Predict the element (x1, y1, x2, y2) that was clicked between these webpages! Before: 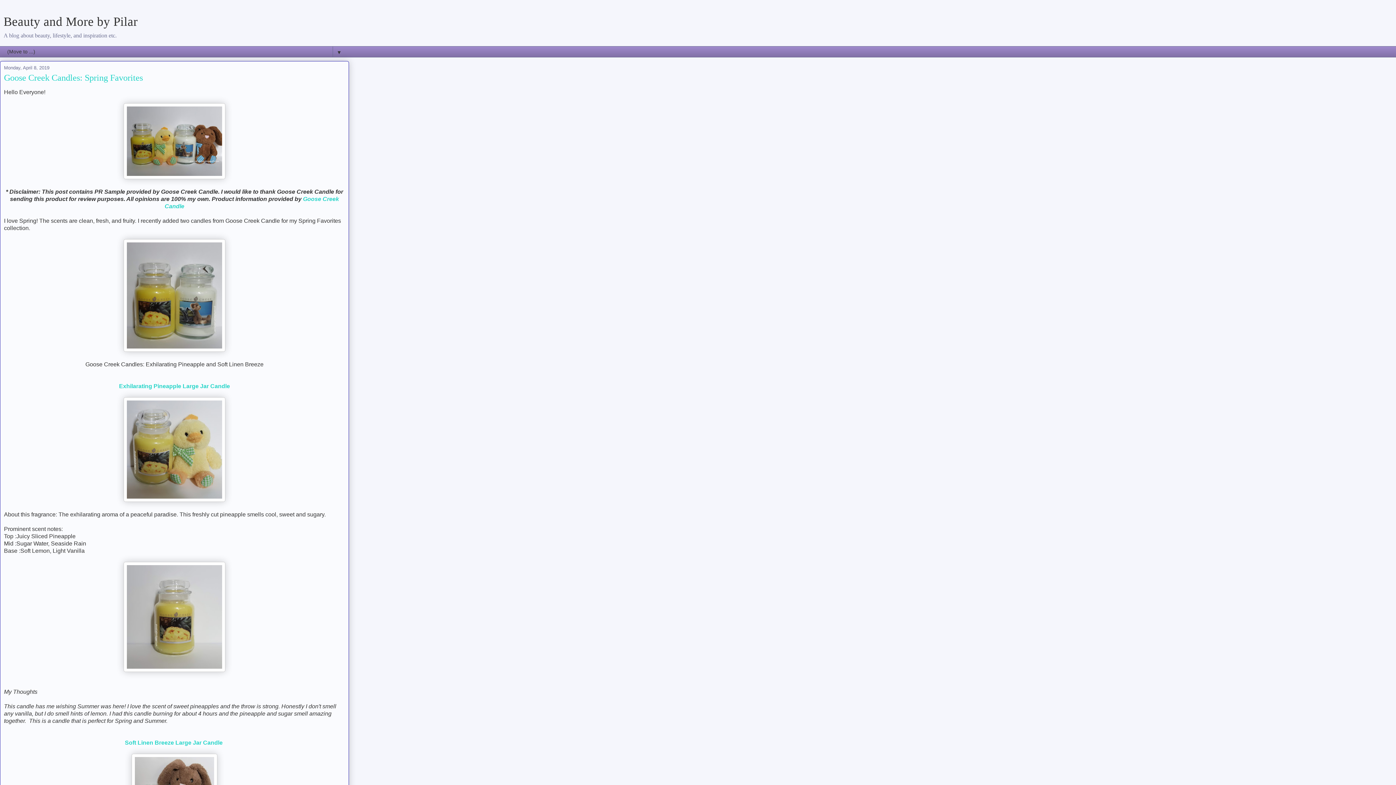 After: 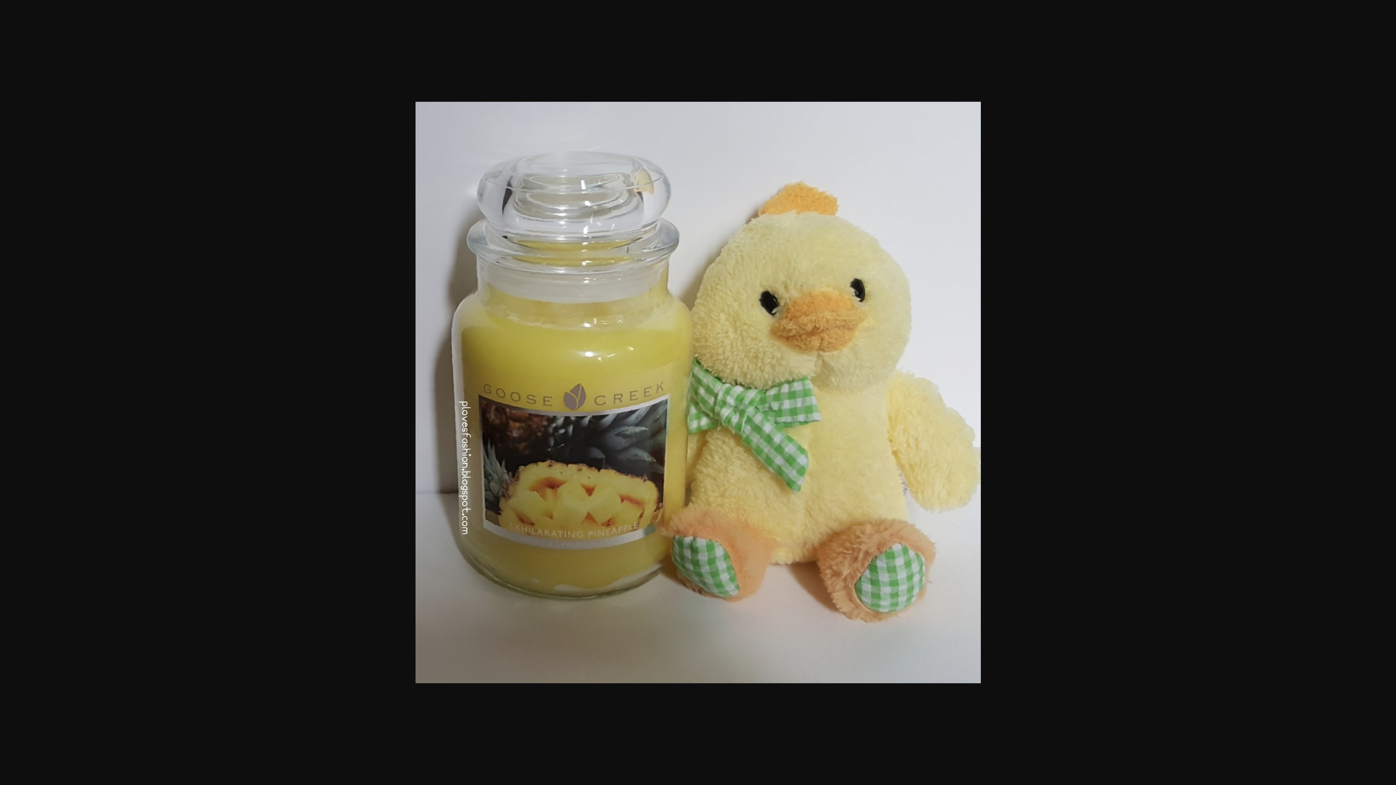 Action: bbox: (123, 497, 225, 503)